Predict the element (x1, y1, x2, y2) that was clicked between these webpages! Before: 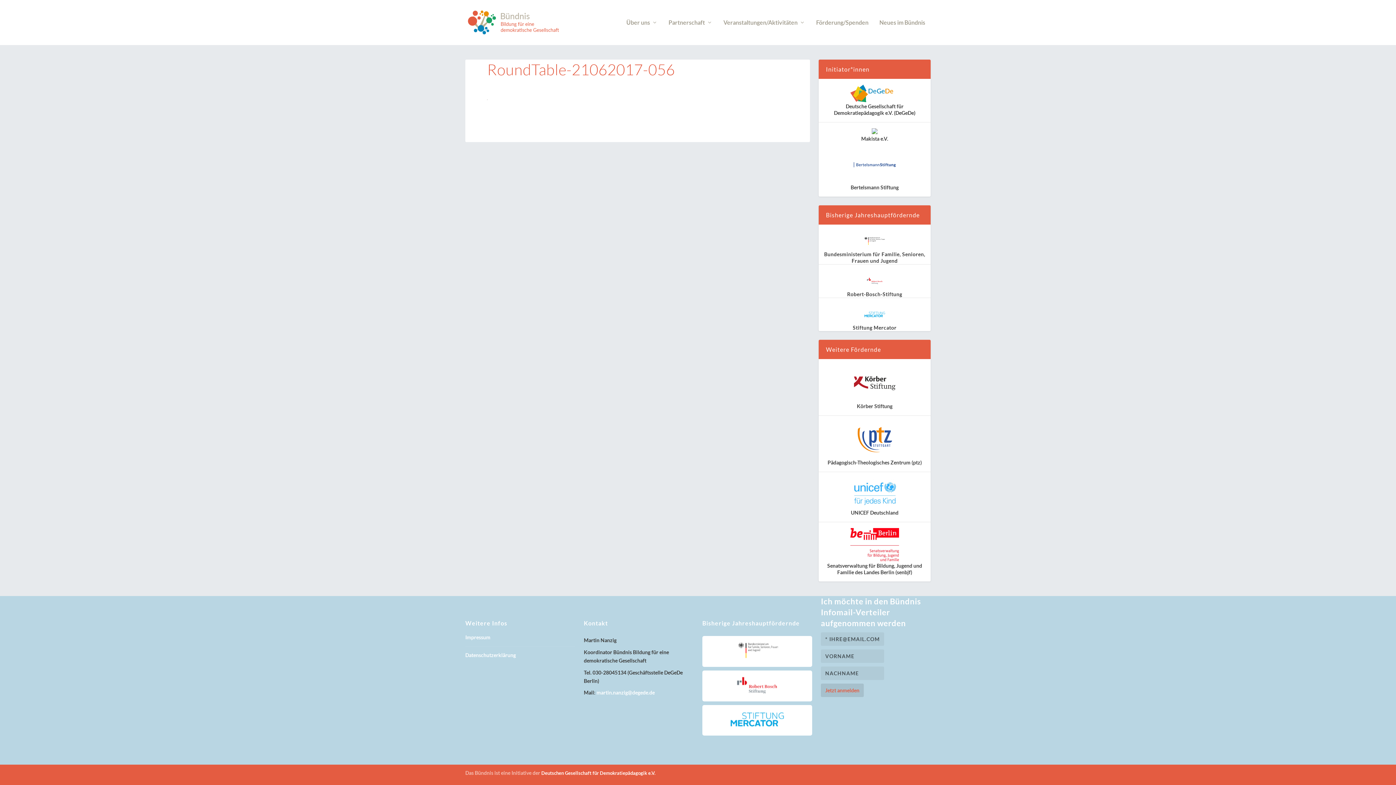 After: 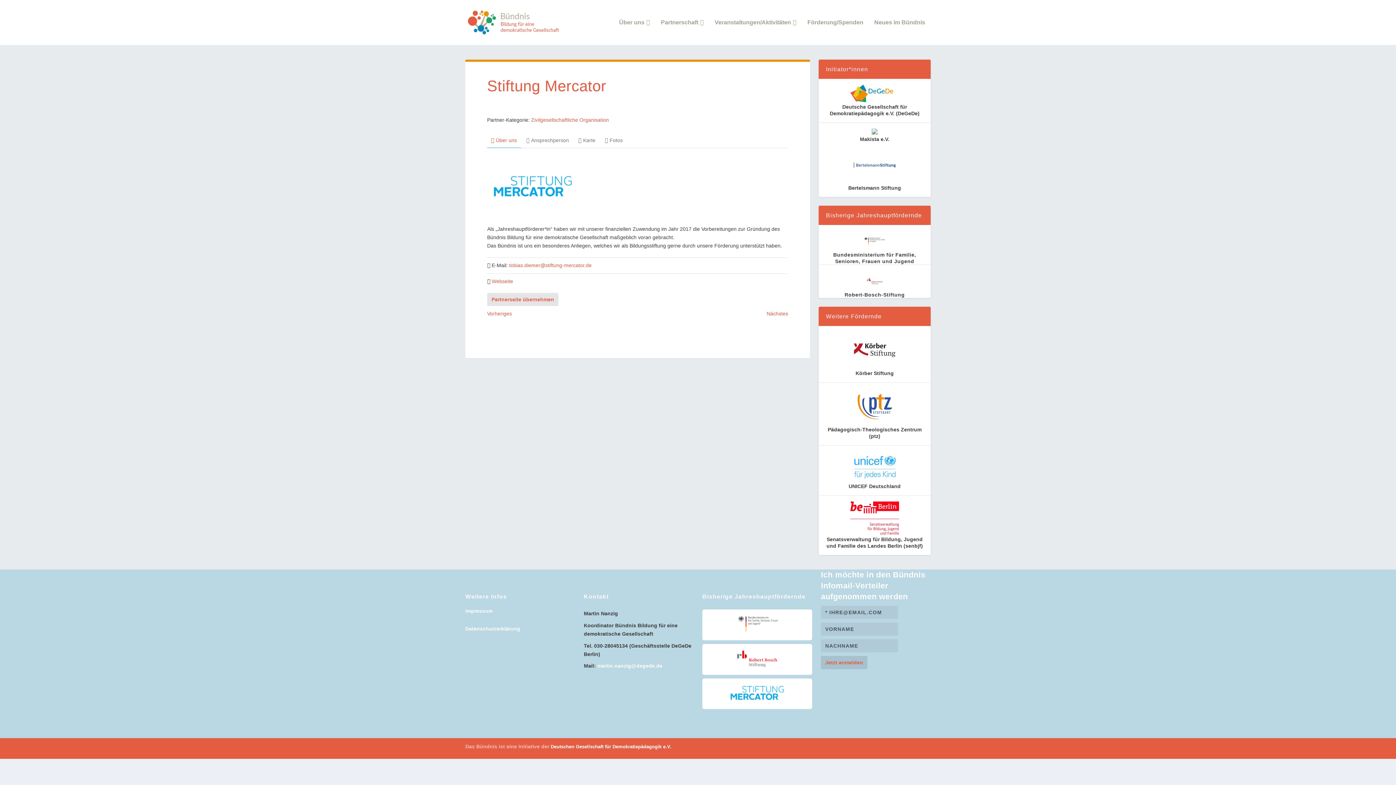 Action: bbox: (721, 725, 793, 732)